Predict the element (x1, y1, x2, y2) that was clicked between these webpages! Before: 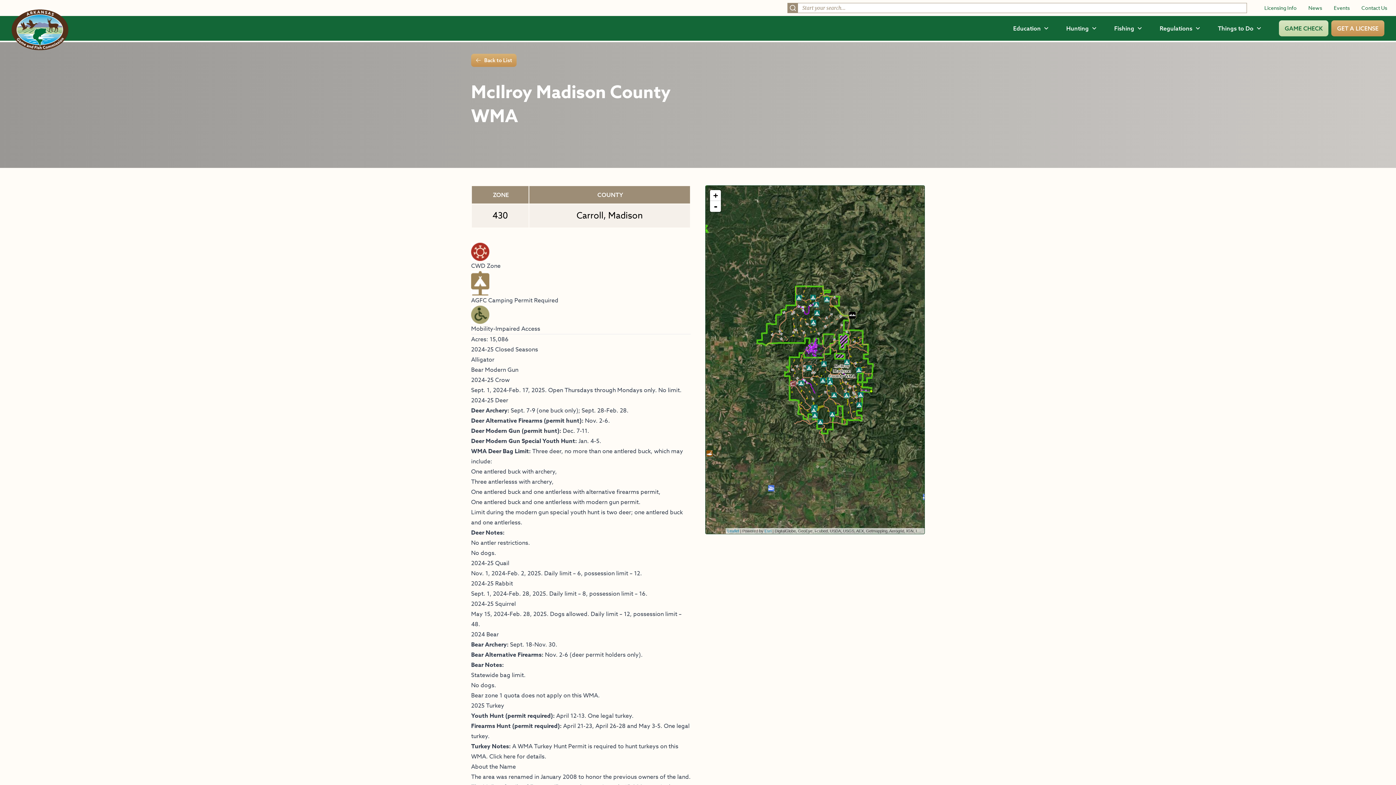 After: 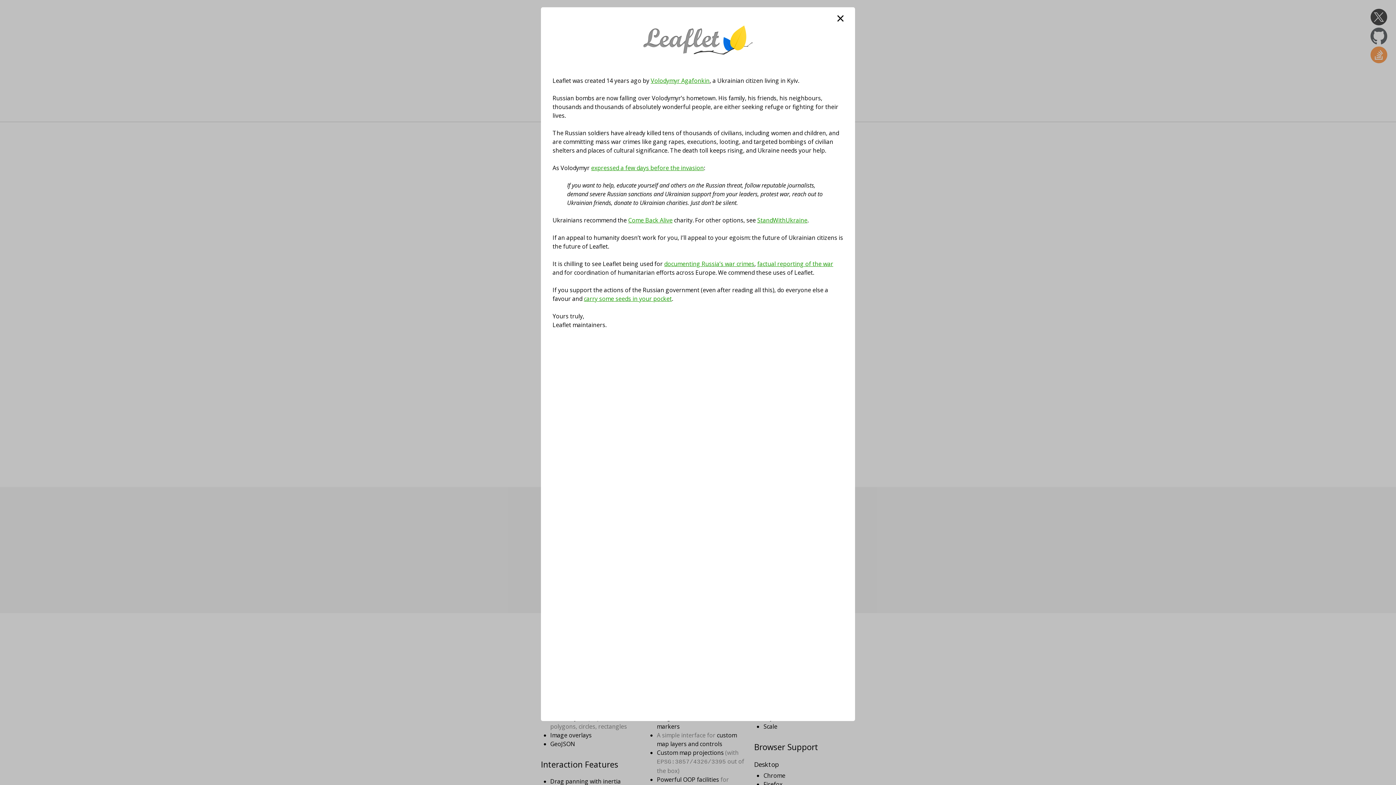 Action: label: Leaflet bbox: (727, 529, 739, 533)